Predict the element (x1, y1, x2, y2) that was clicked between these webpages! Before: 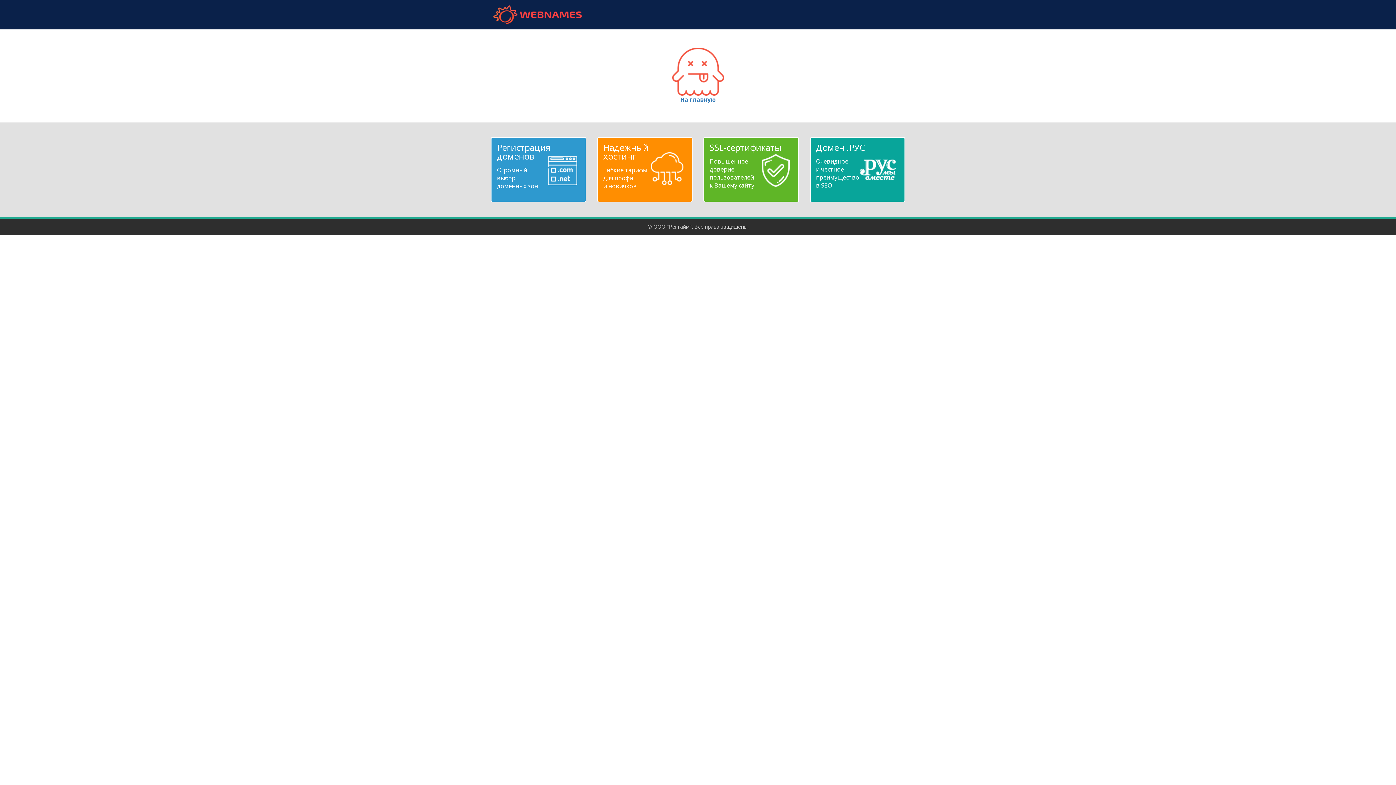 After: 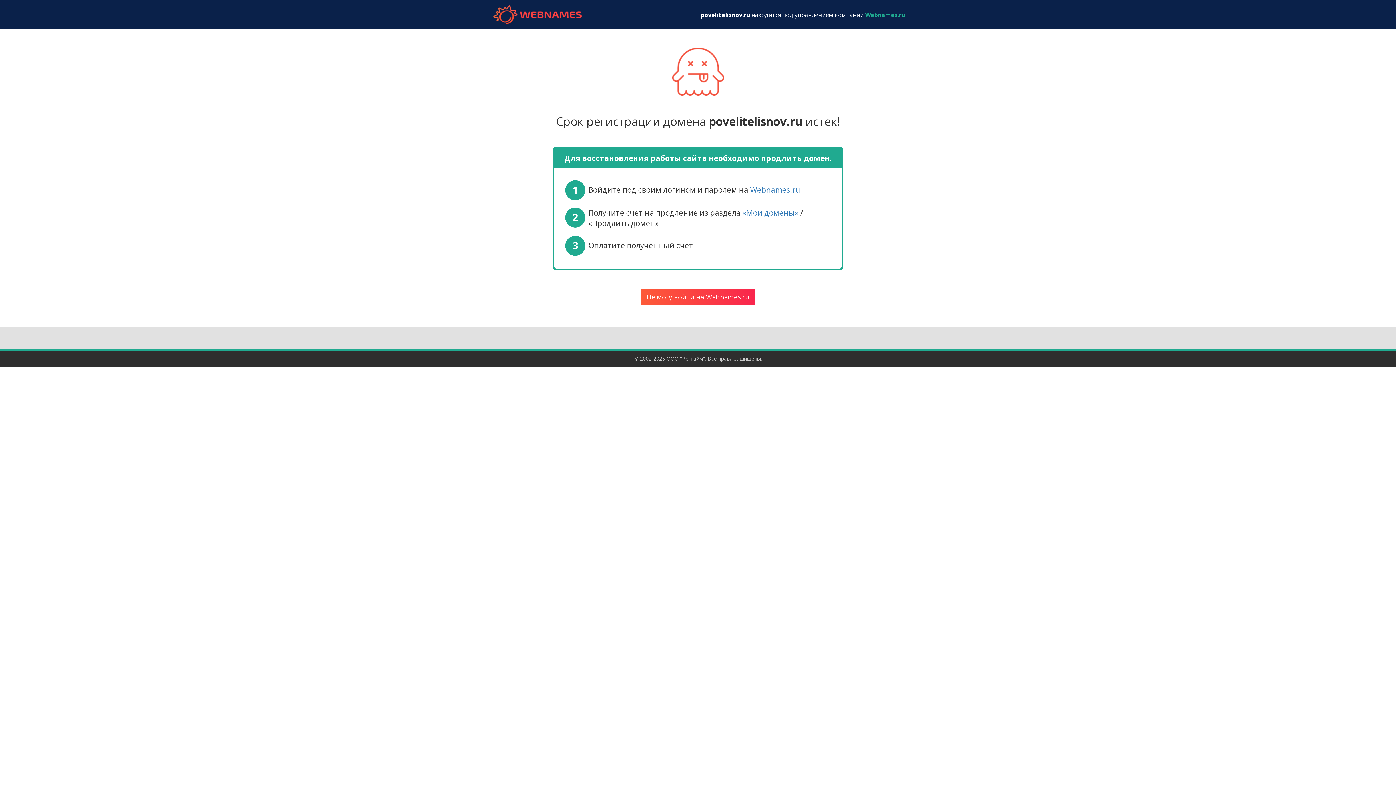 Action: label: 
На главную bbox: (672, 67, 724, 103)